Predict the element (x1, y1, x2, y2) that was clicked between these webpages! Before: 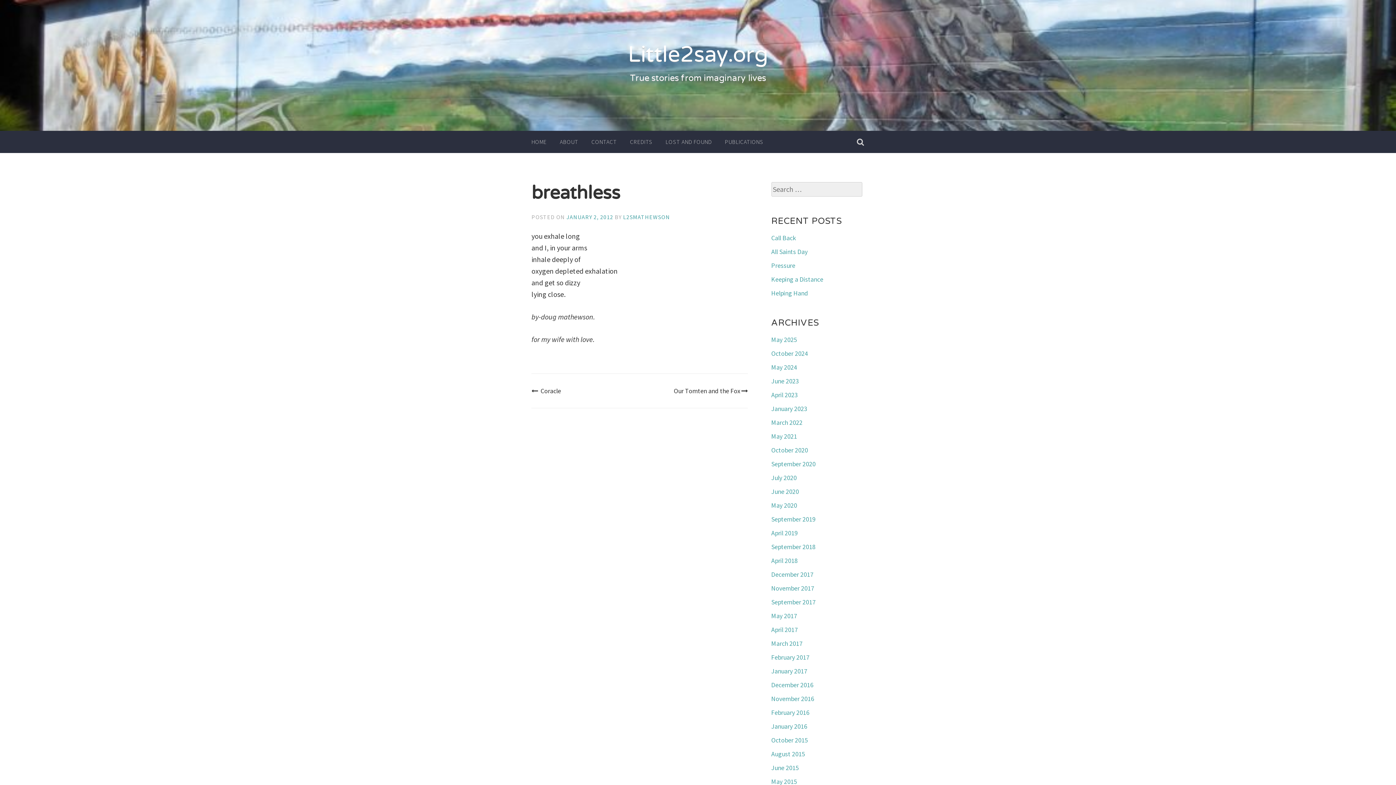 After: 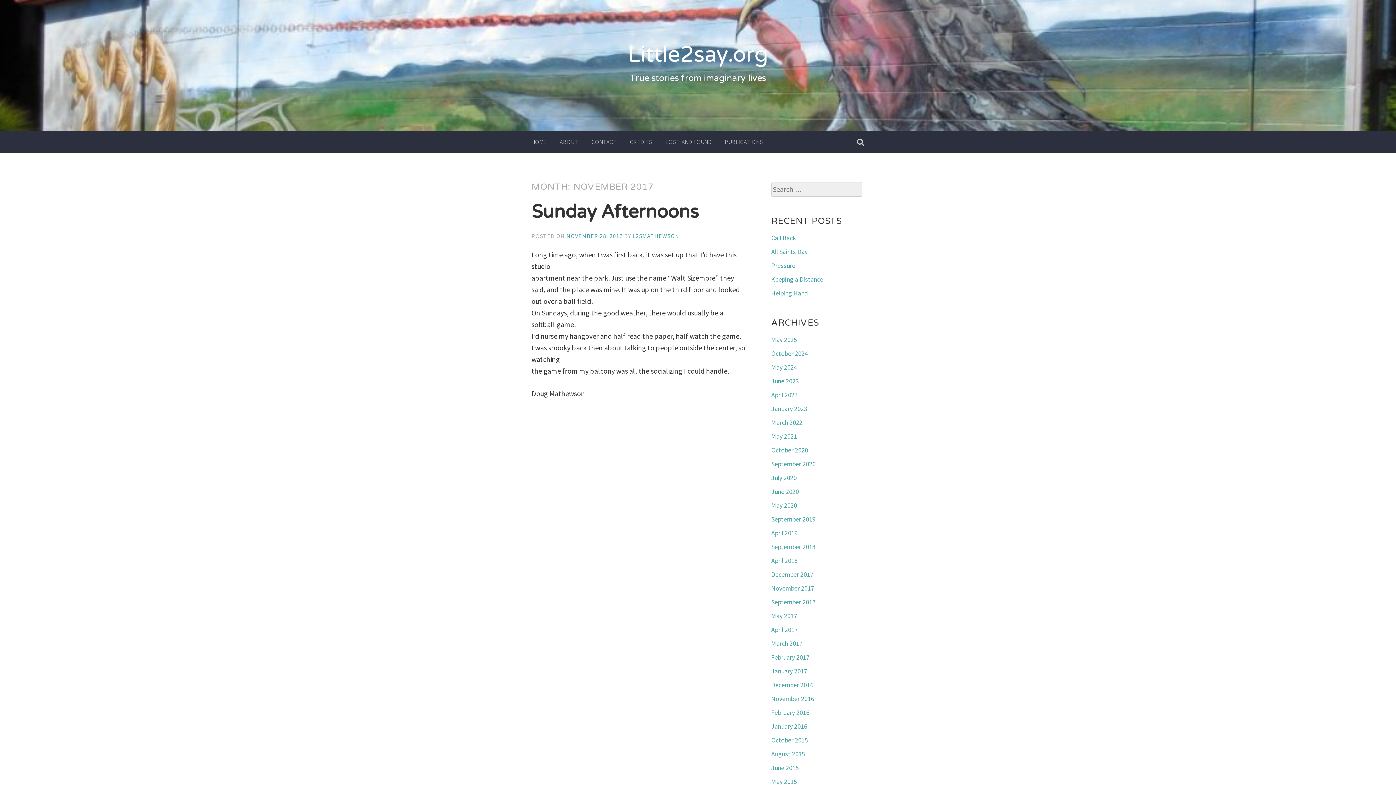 Action: bbox: (771, 584, 814, 592) label: November 2017